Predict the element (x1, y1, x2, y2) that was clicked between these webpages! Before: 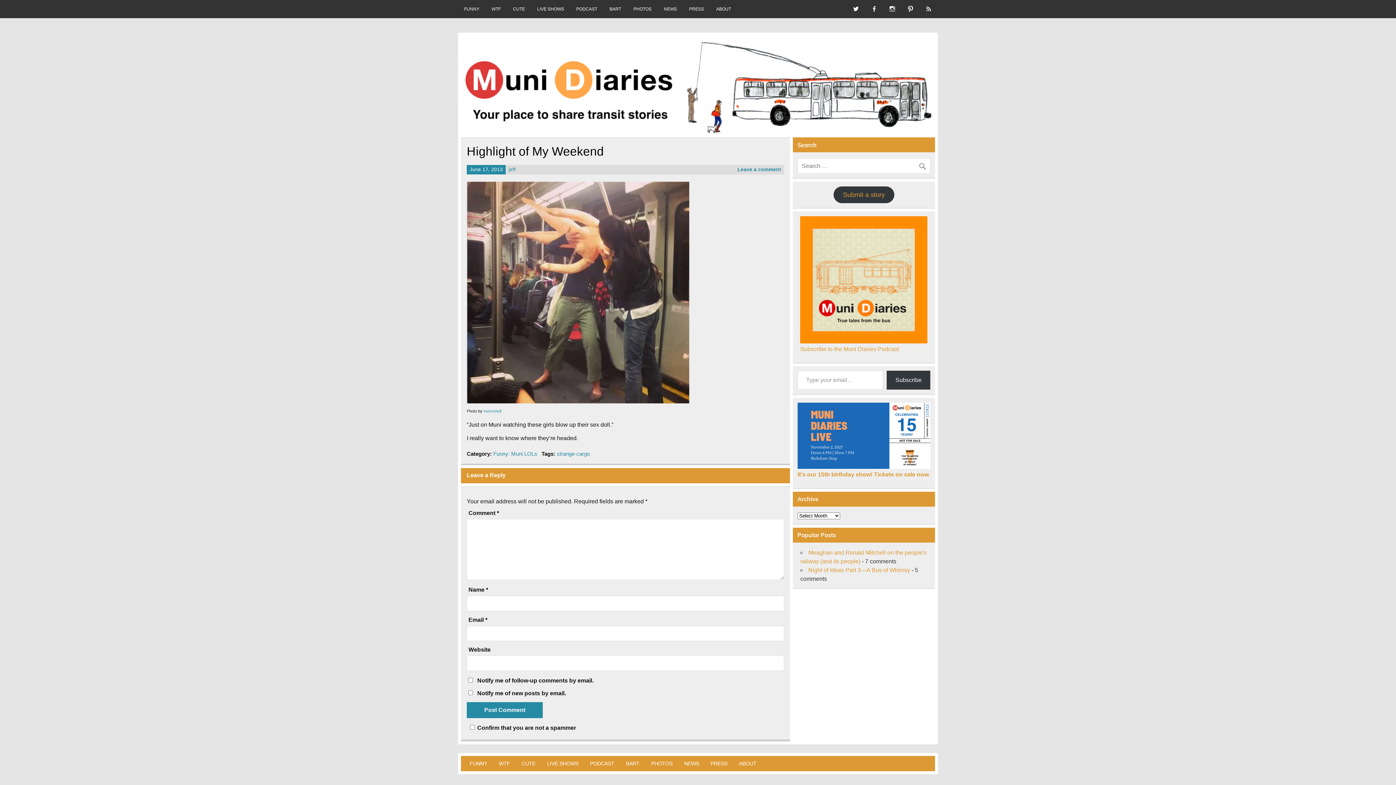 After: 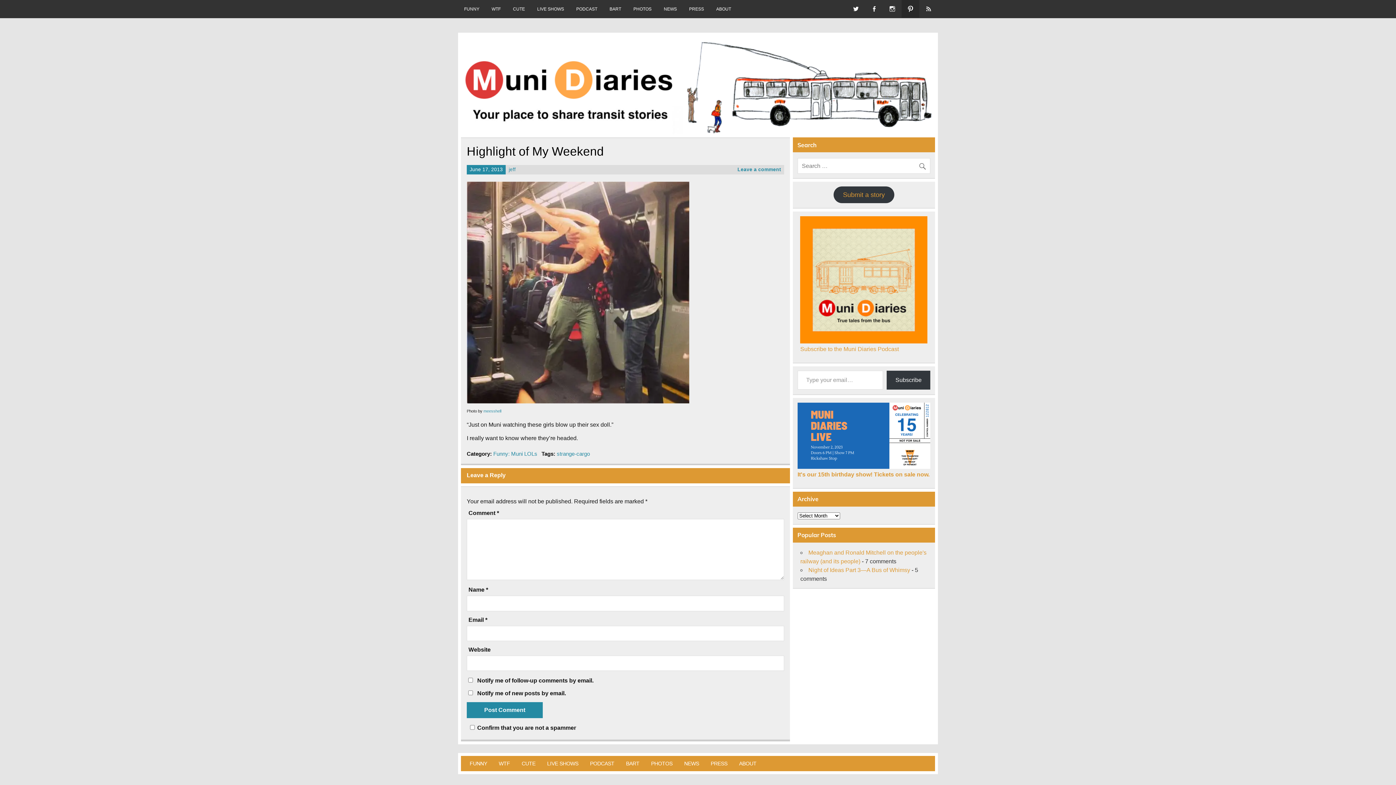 Action: bbox: (901, 0, 919, 17)